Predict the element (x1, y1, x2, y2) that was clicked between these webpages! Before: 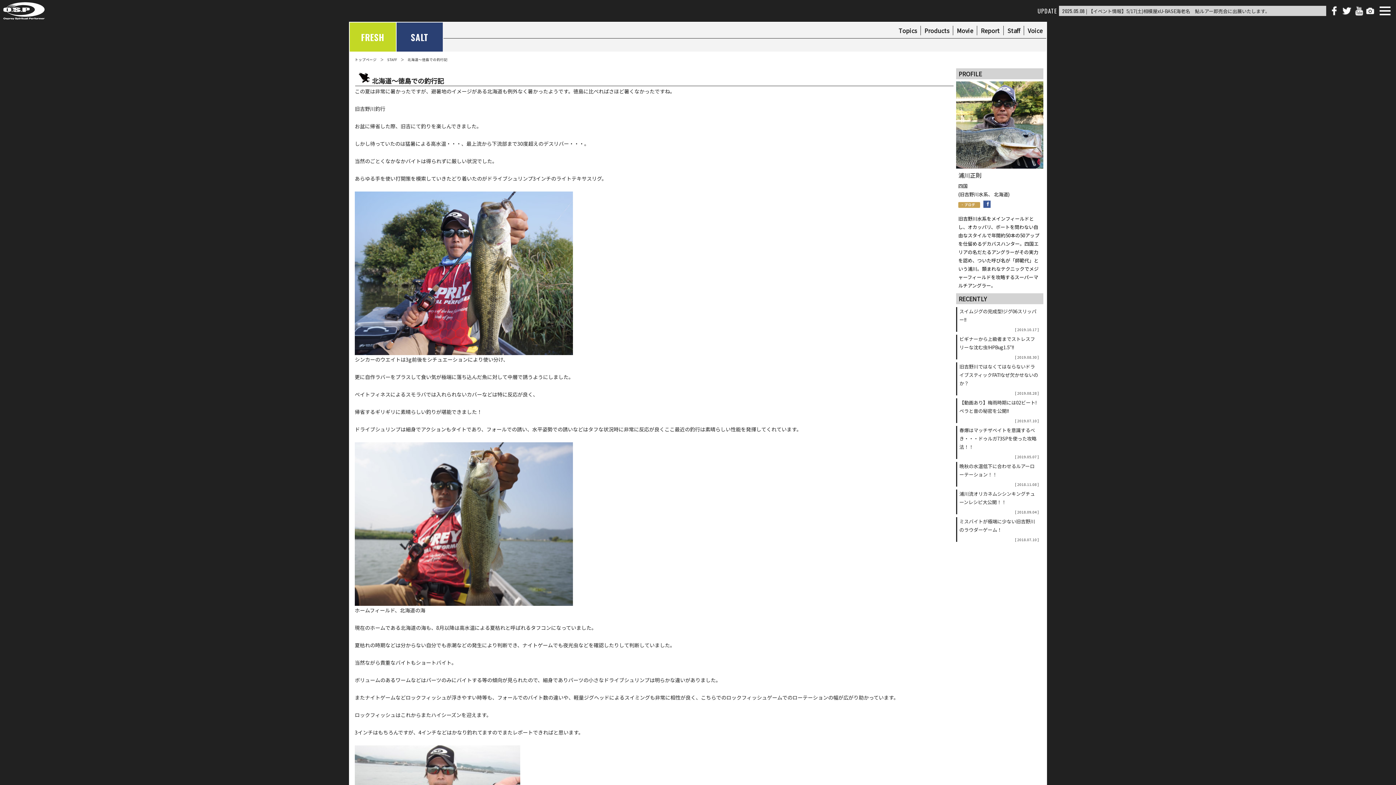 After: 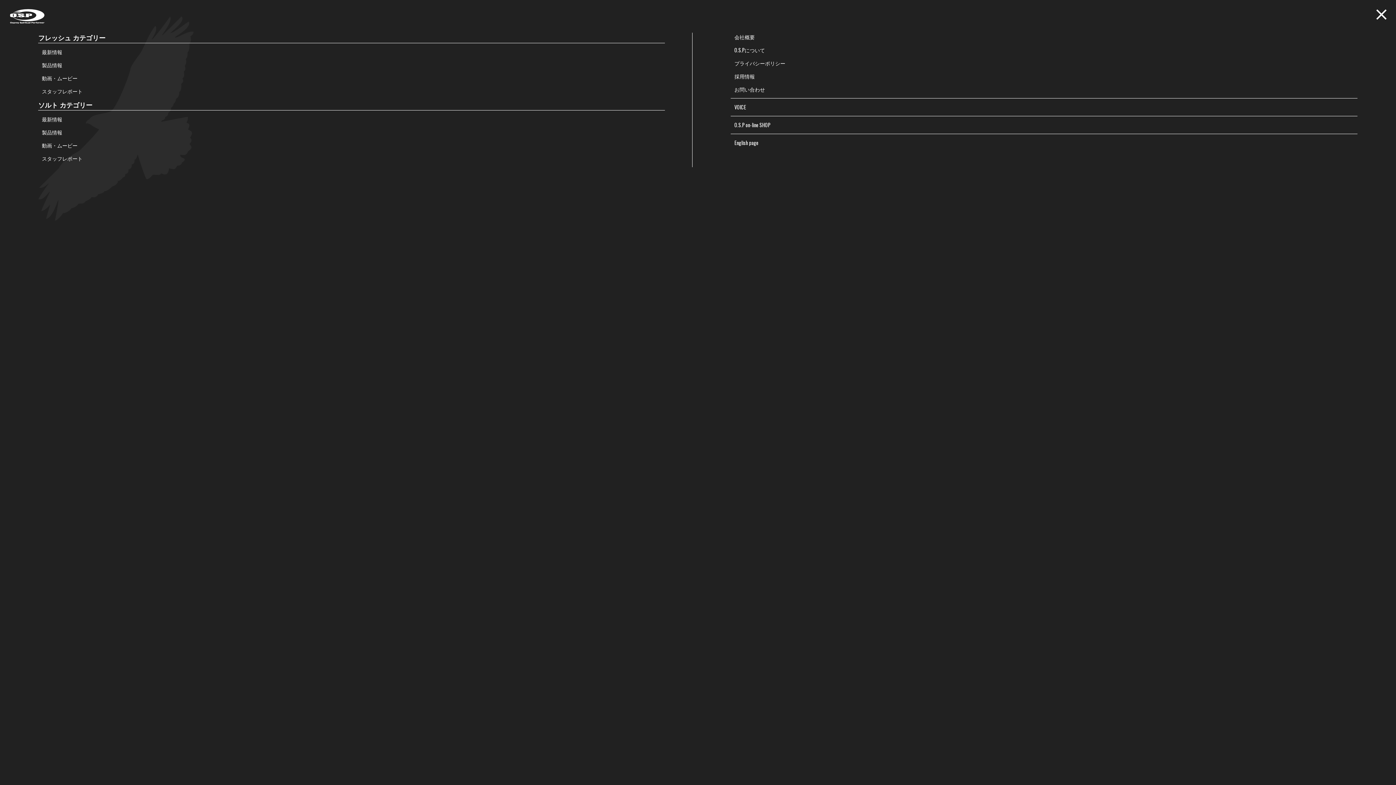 Action: bbox: (1374, 0, 1396, 21)